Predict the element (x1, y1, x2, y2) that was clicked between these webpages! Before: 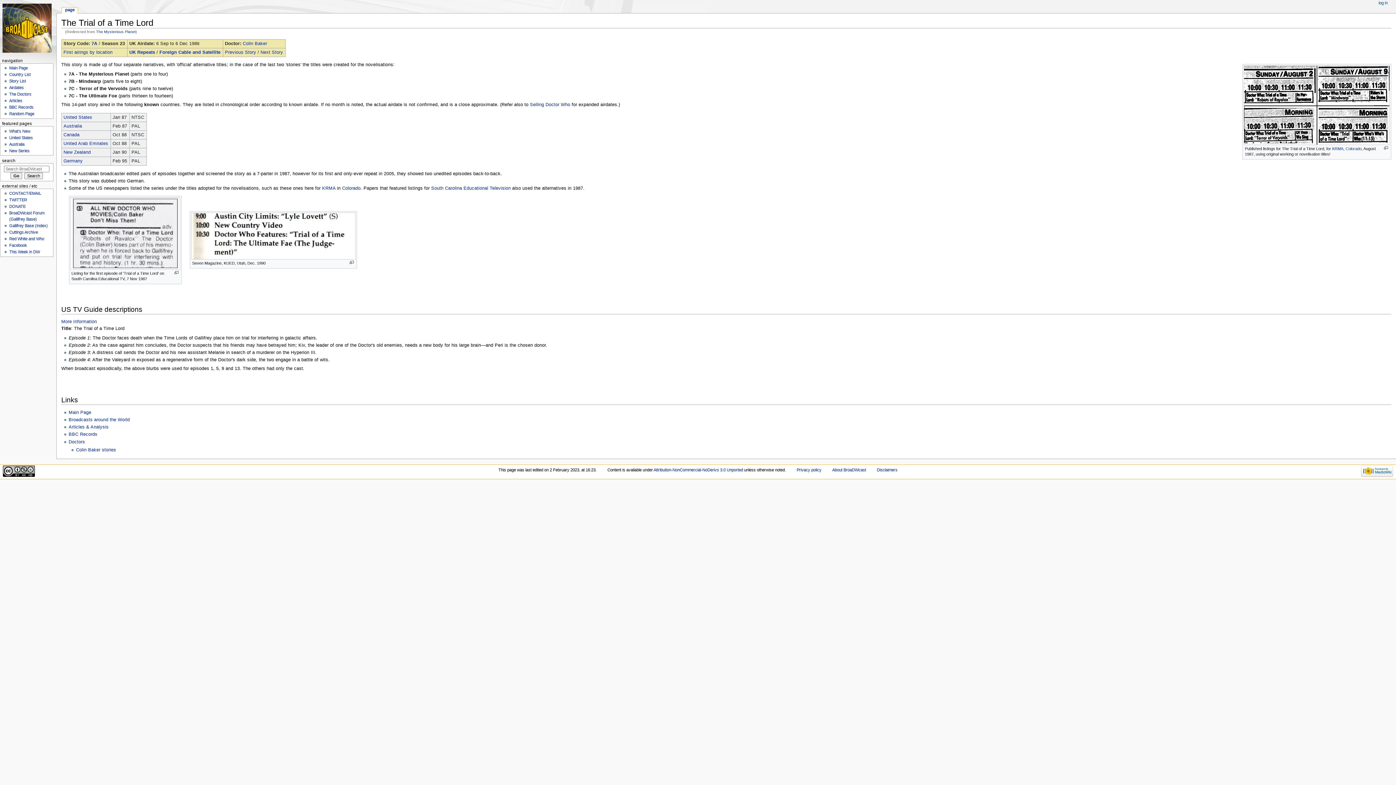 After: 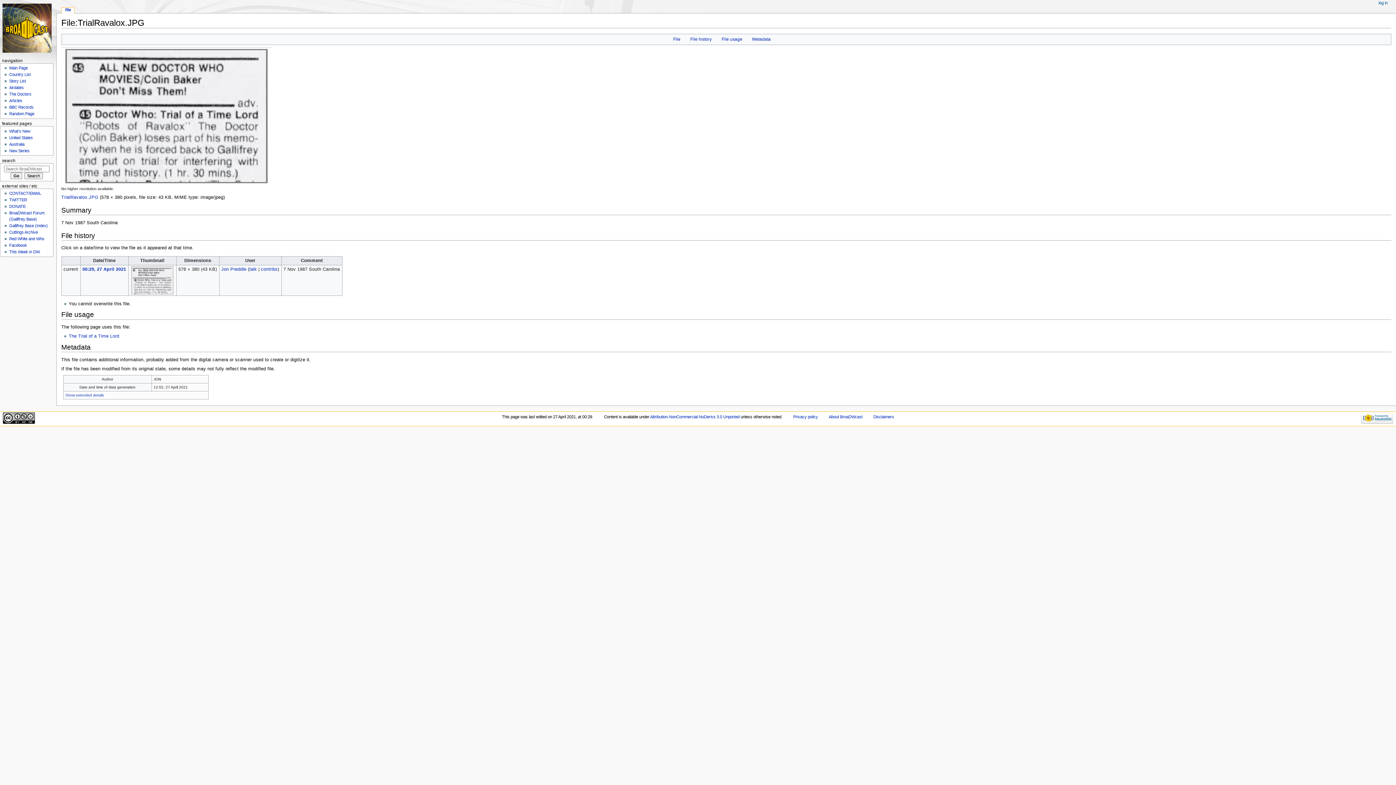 Action: bbox: (70, 230, 180, 235)